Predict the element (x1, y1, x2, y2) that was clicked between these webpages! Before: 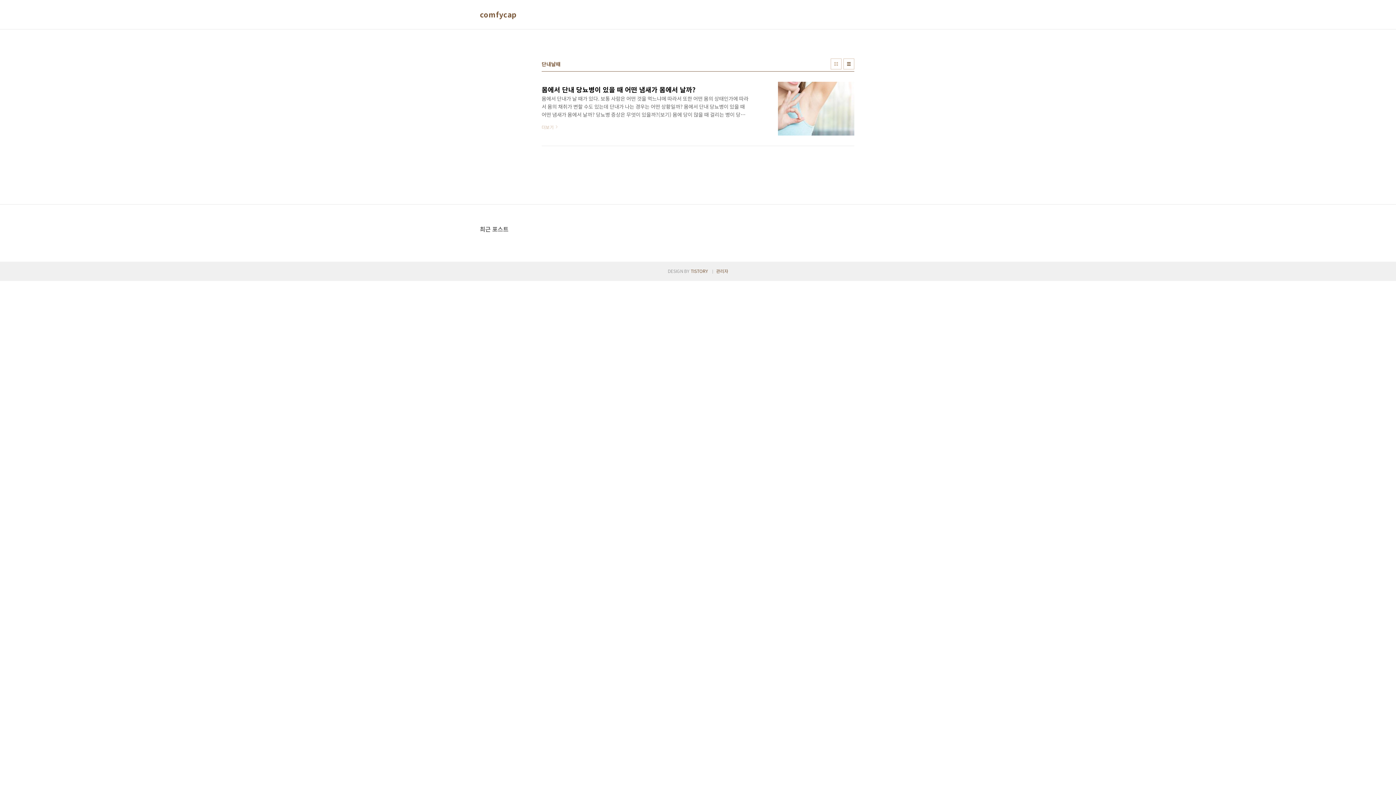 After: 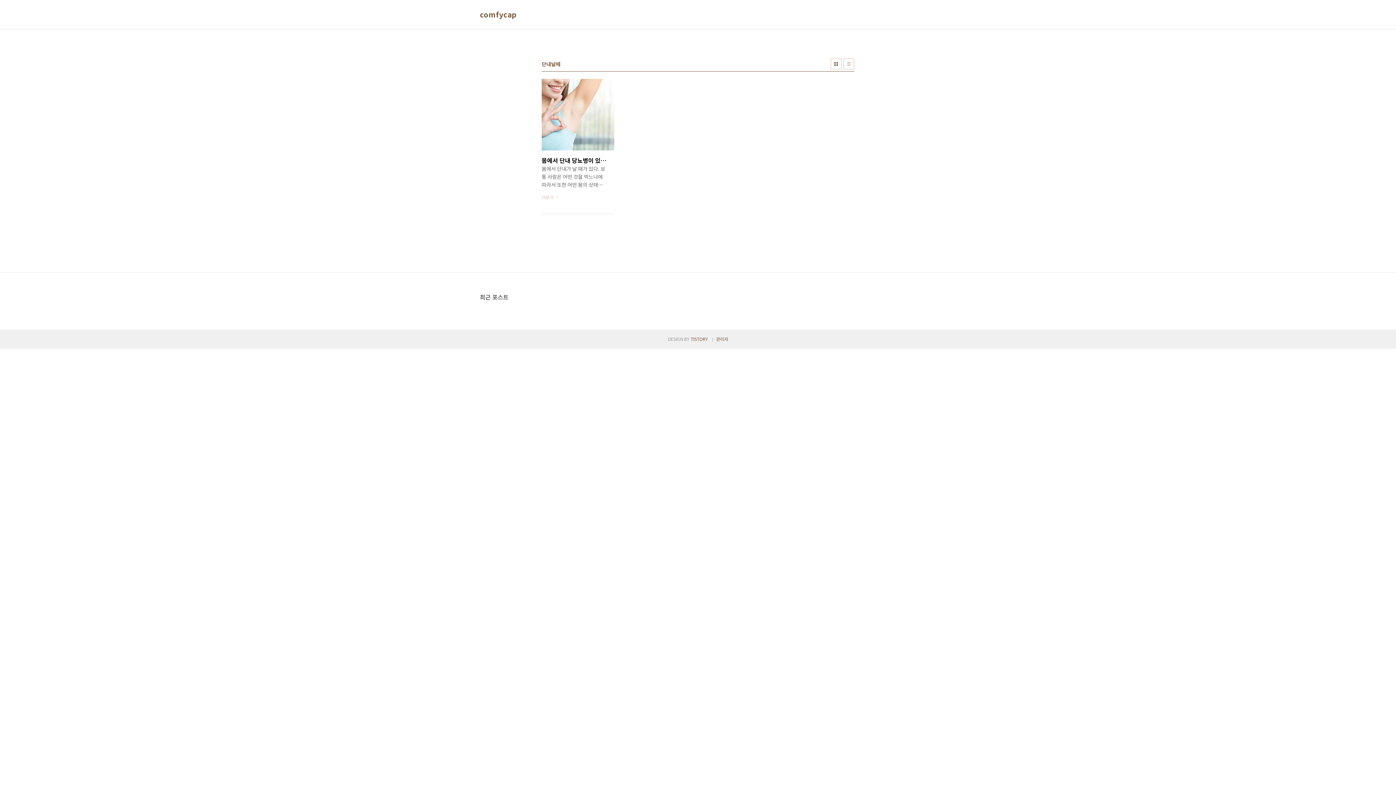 Action: label: 썸네일형 bbox: (830, 58, 841, 69)